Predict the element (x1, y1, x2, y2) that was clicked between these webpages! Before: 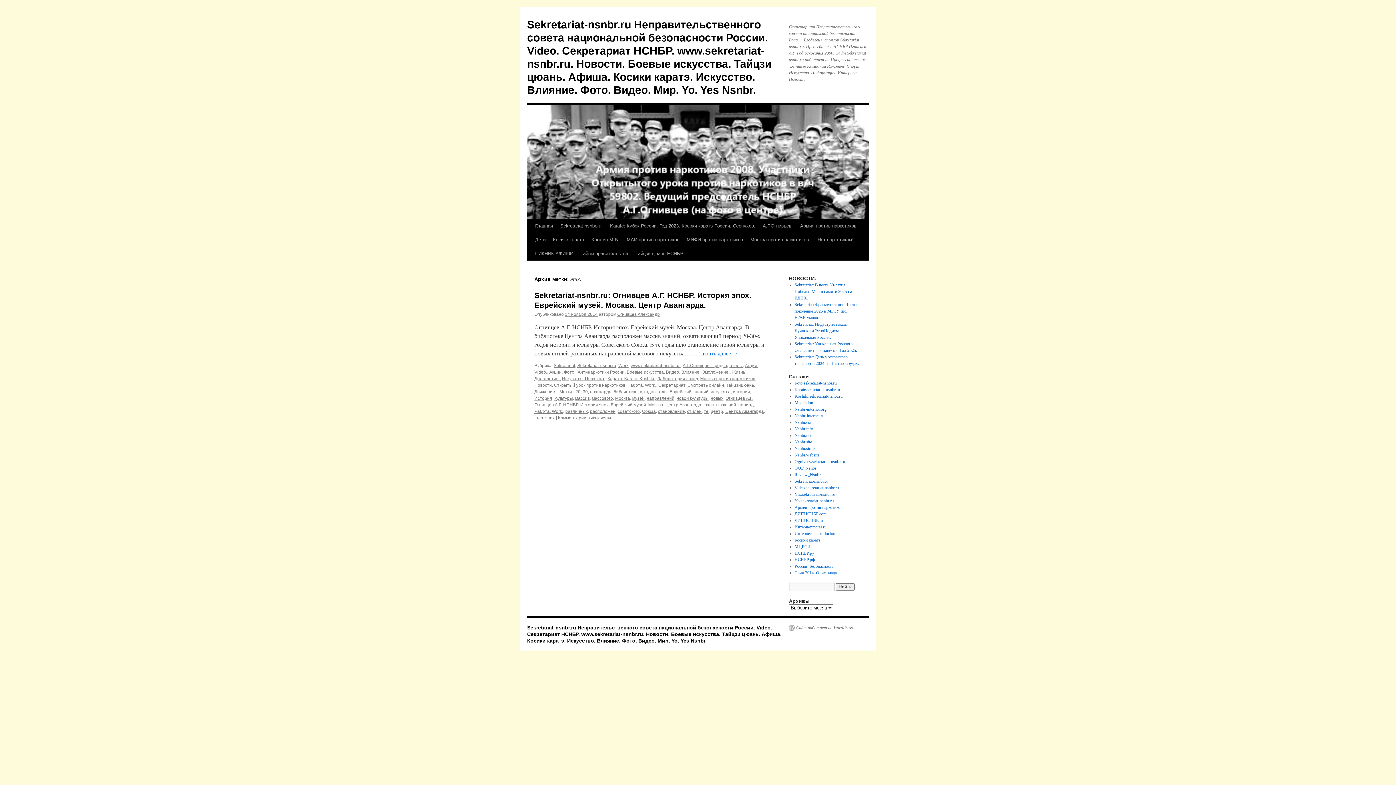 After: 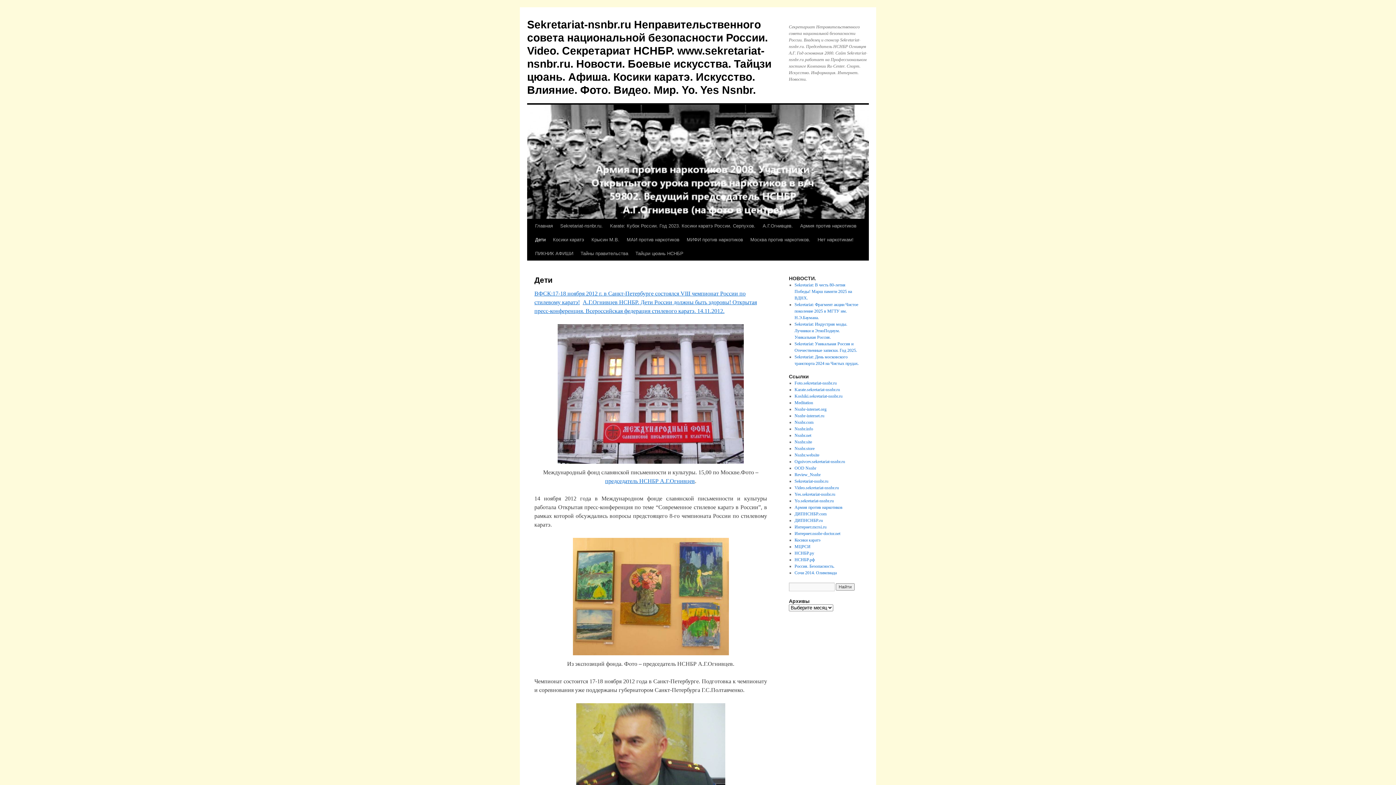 Action: label: Дети bbox: (531, 233, 549, 246)